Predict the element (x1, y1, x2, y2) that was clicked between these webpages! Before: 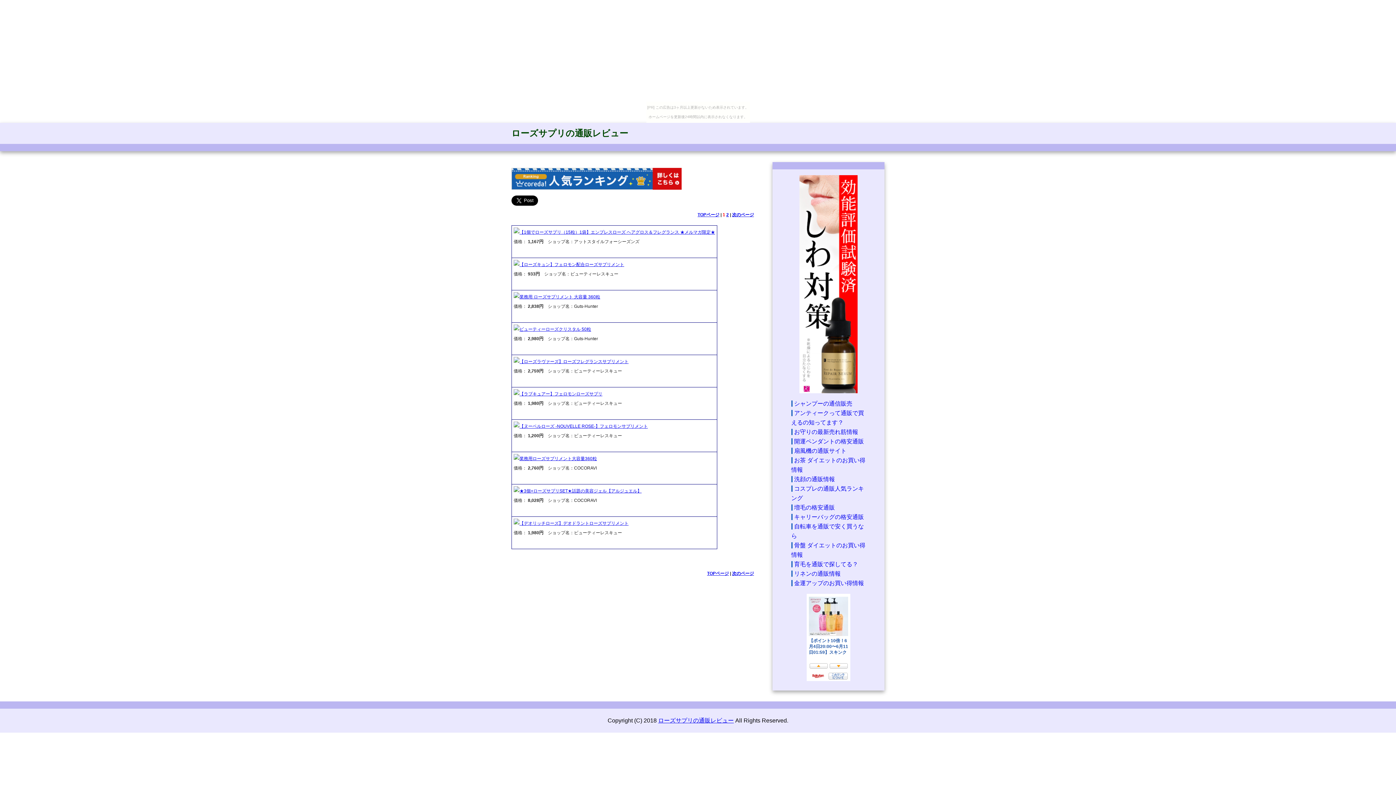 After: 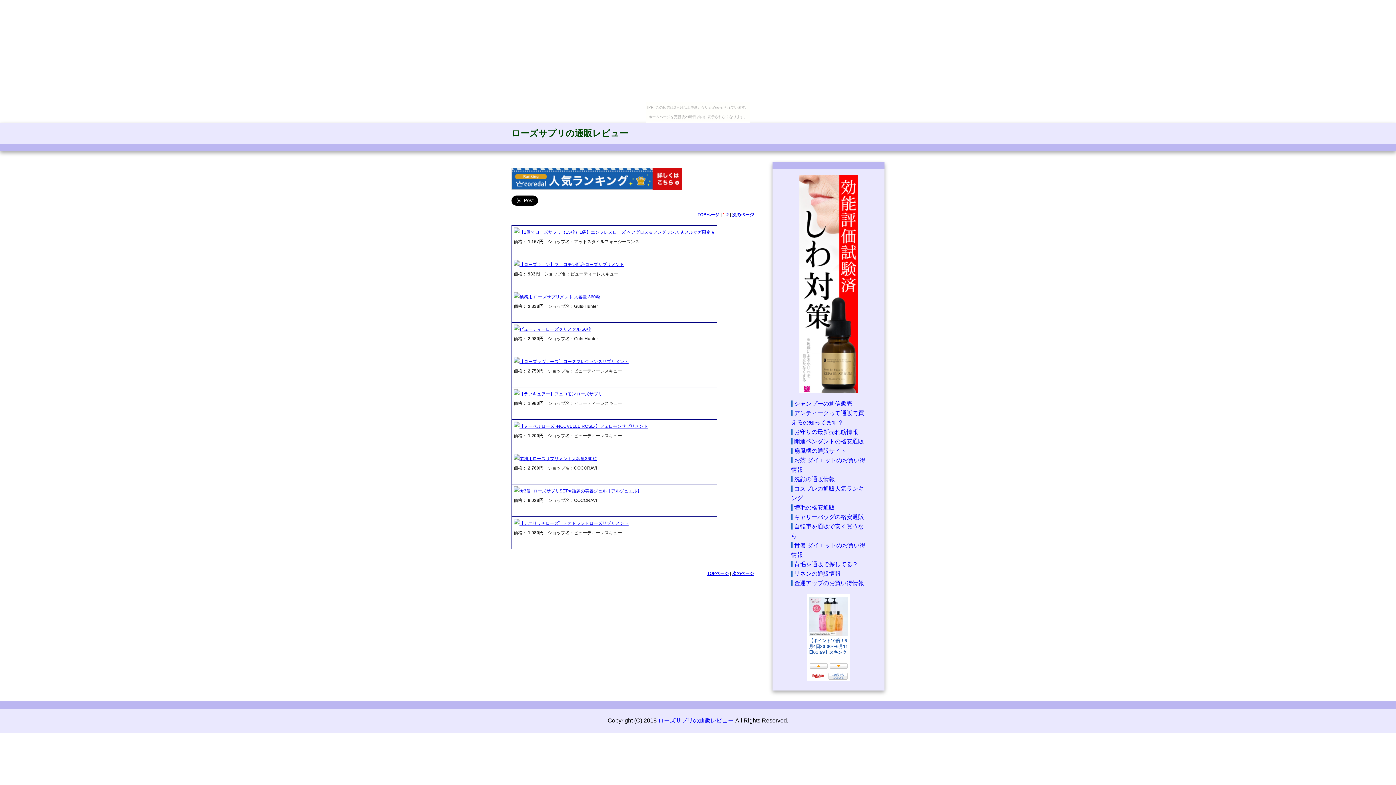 Action: label: ★3個+ローズサプリSET★話題の美容ジェル【アルジュエル】 bbox: (519, 488, 641, 493)